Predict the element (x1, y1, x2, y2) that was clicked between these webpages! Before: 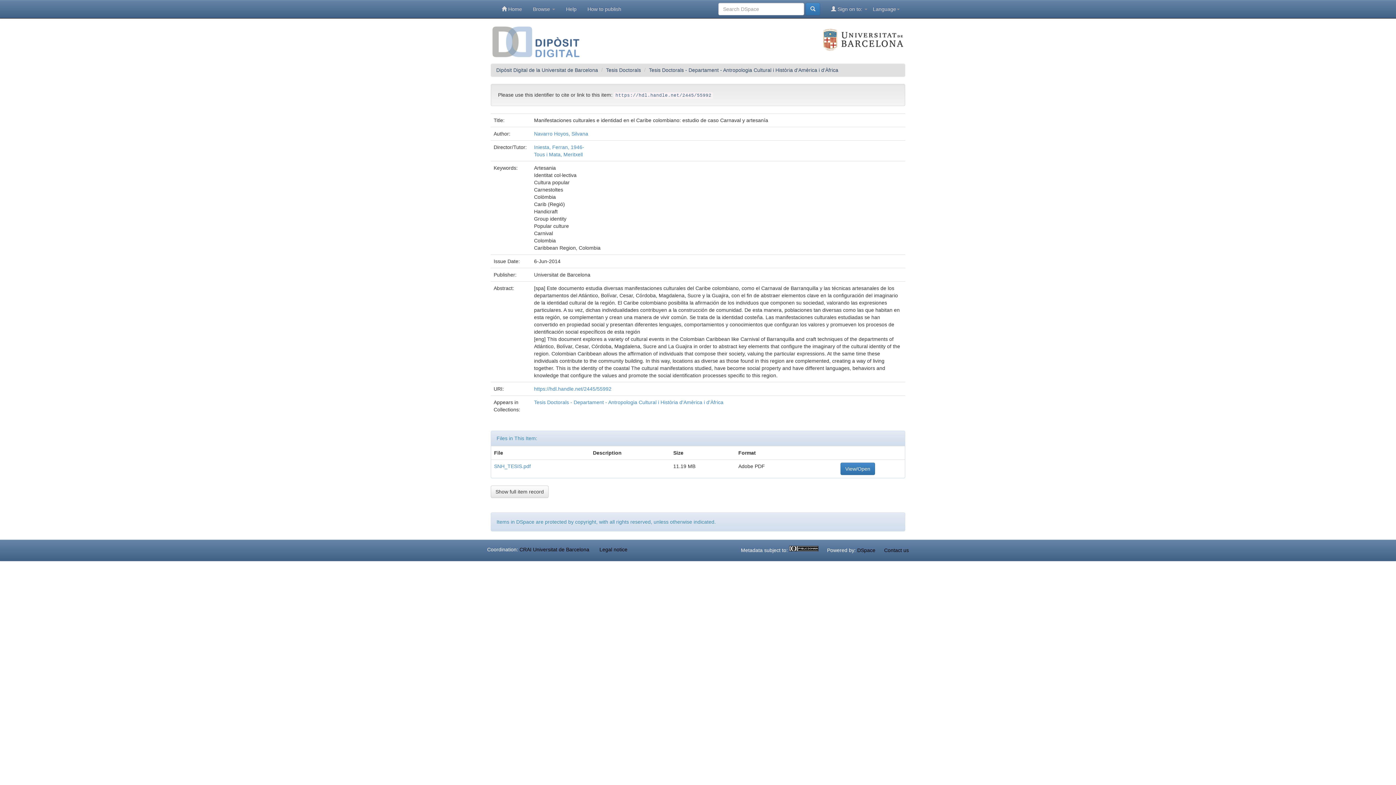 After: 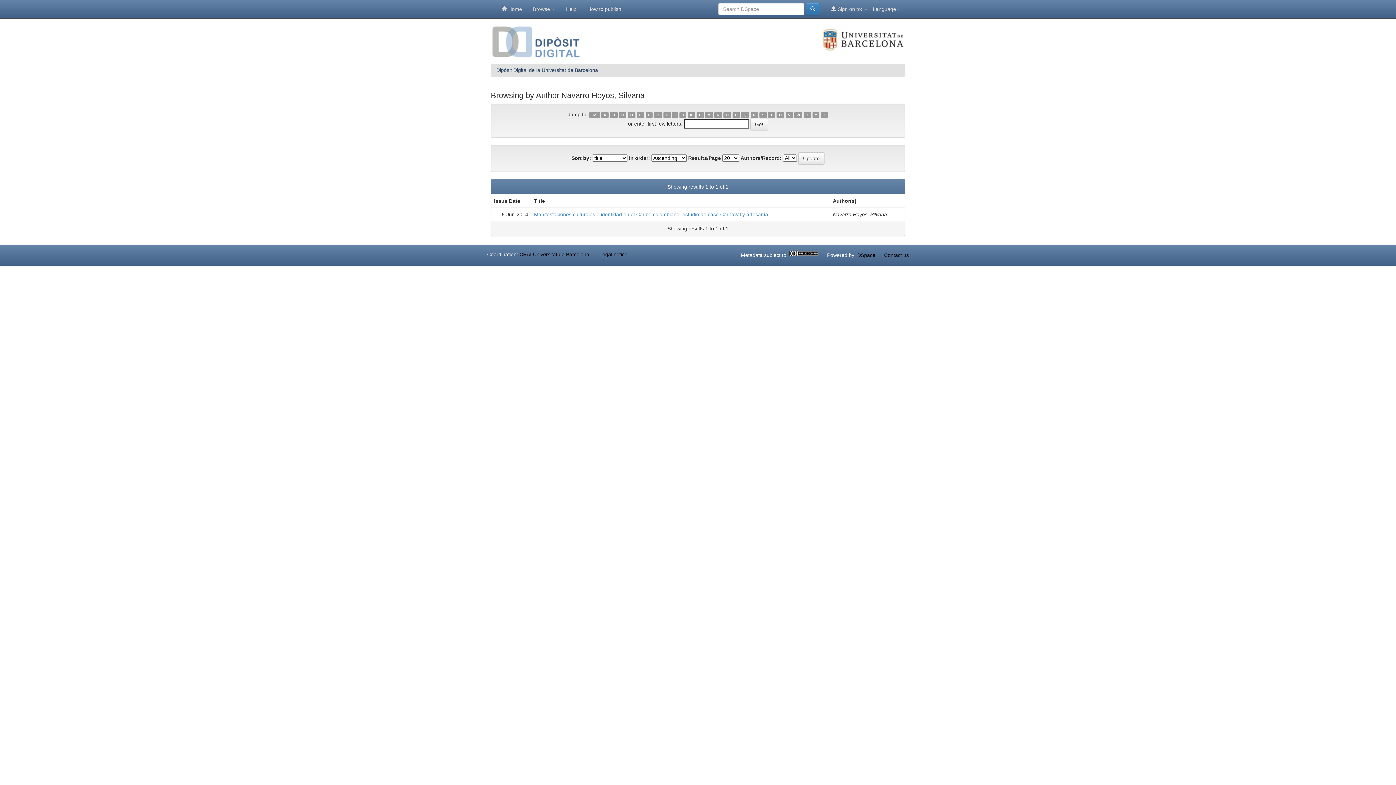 Action: bbox: (534, 130, 588, 136) label: Navarro Hoyos, Silvana